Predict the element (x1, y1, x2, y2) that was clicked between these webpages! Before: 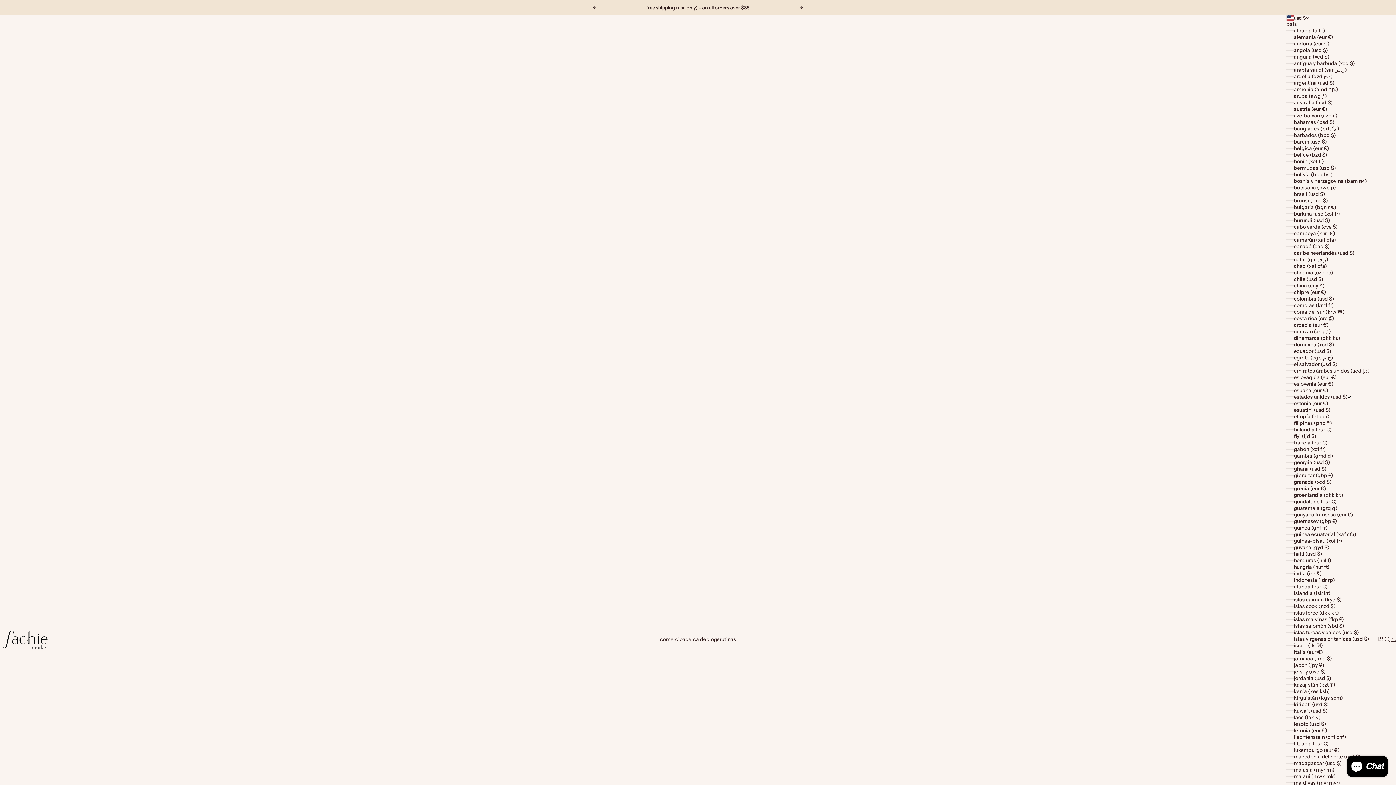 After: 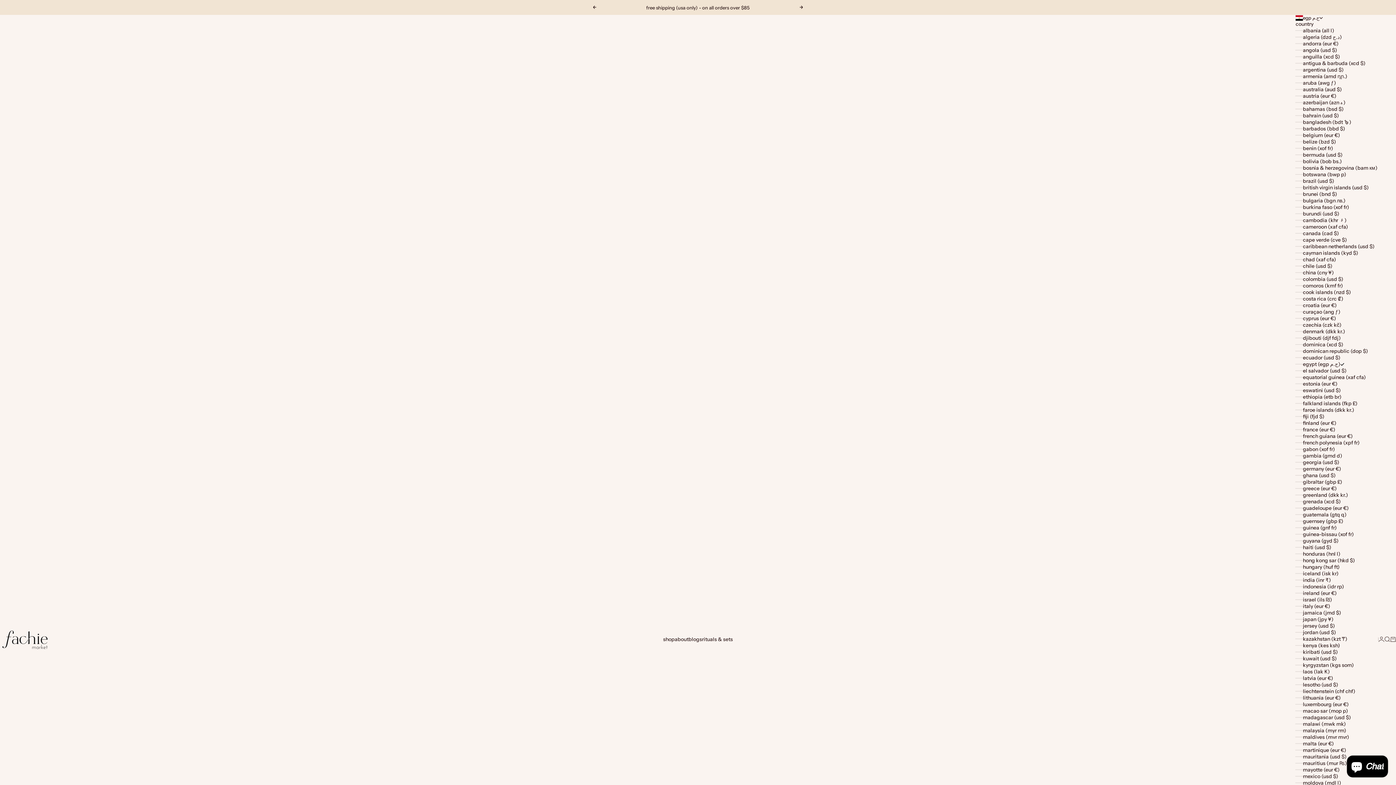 Action: bbox: (1286, 354, 1378, 361) label: egipto (egp ج.م)